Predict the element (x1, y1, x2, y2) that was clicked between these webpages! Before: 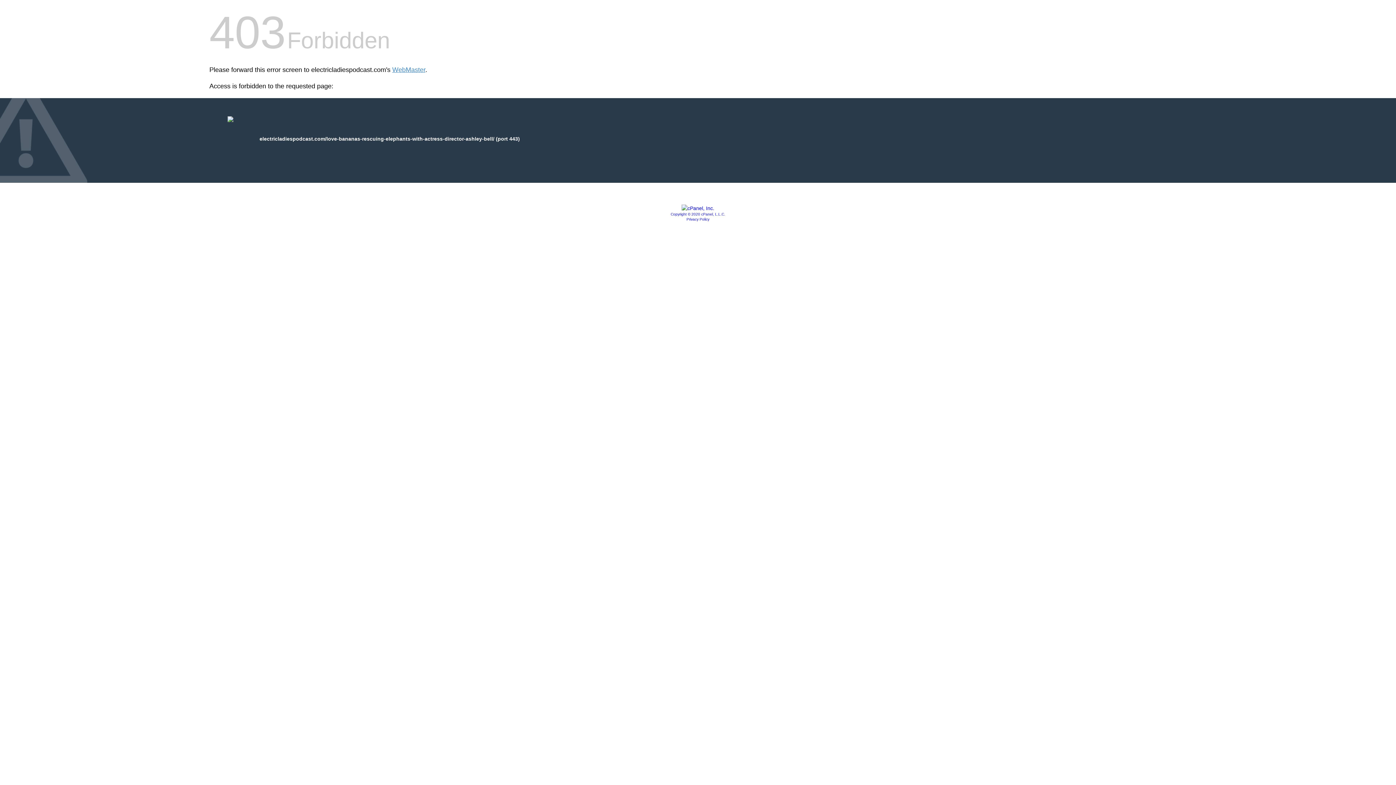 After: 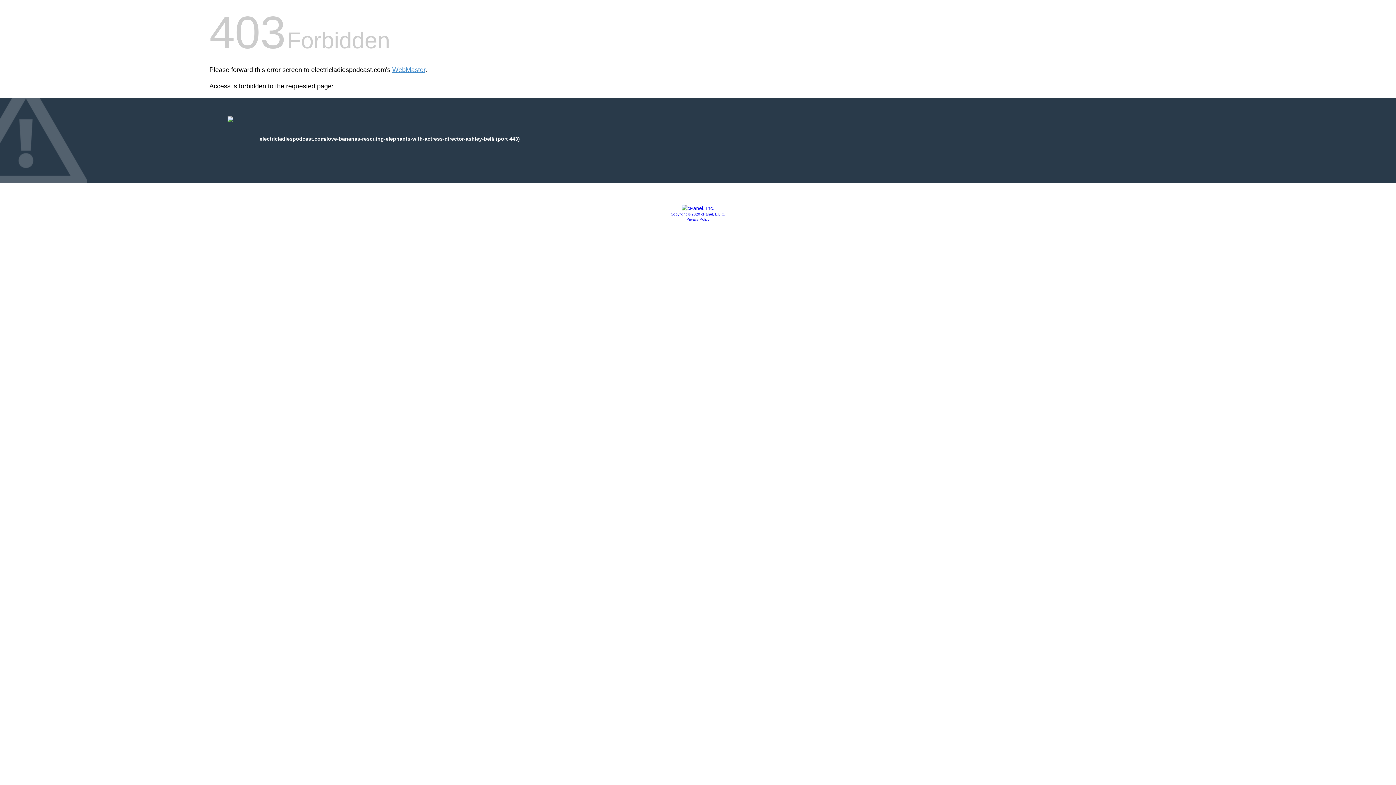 Action: bbox: (686, 217, 709, 221) label: Privacy Policy